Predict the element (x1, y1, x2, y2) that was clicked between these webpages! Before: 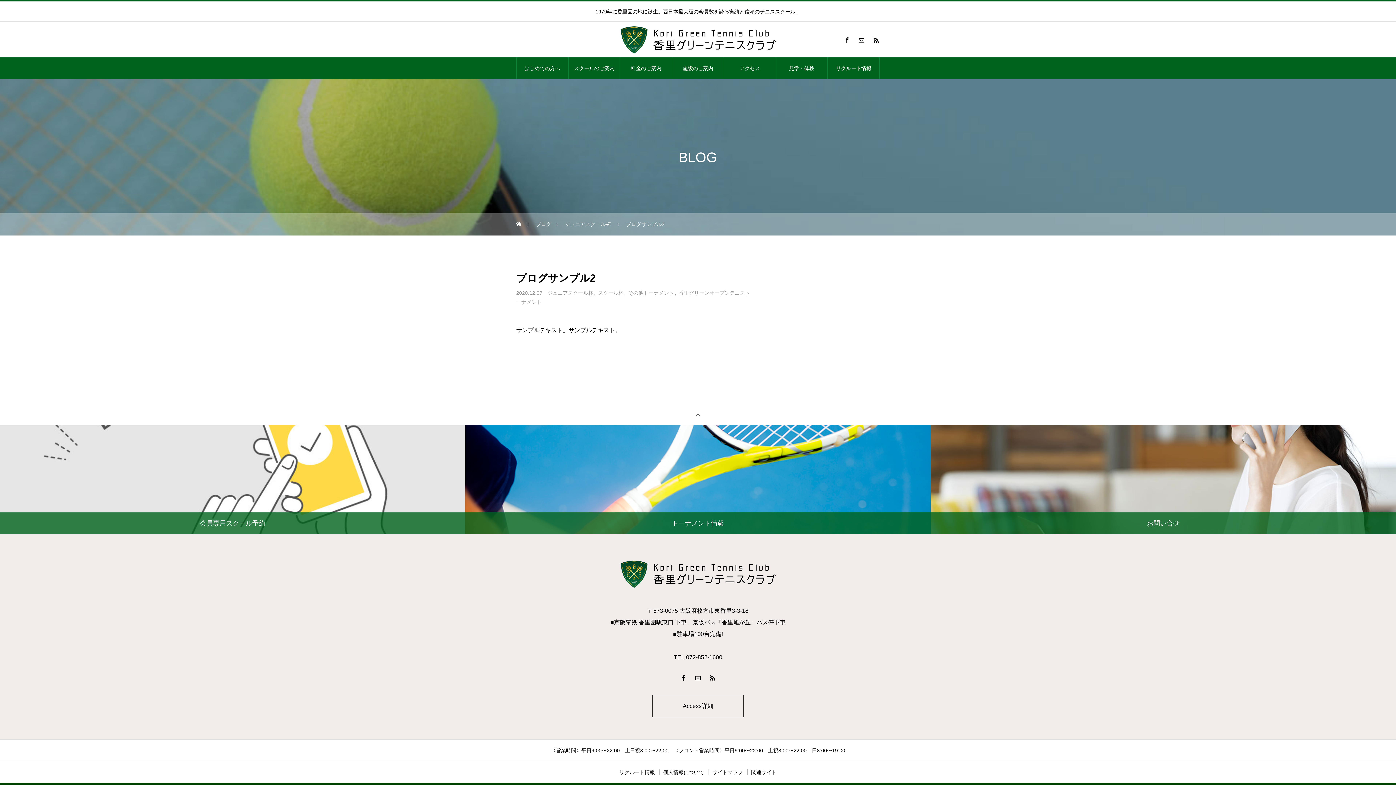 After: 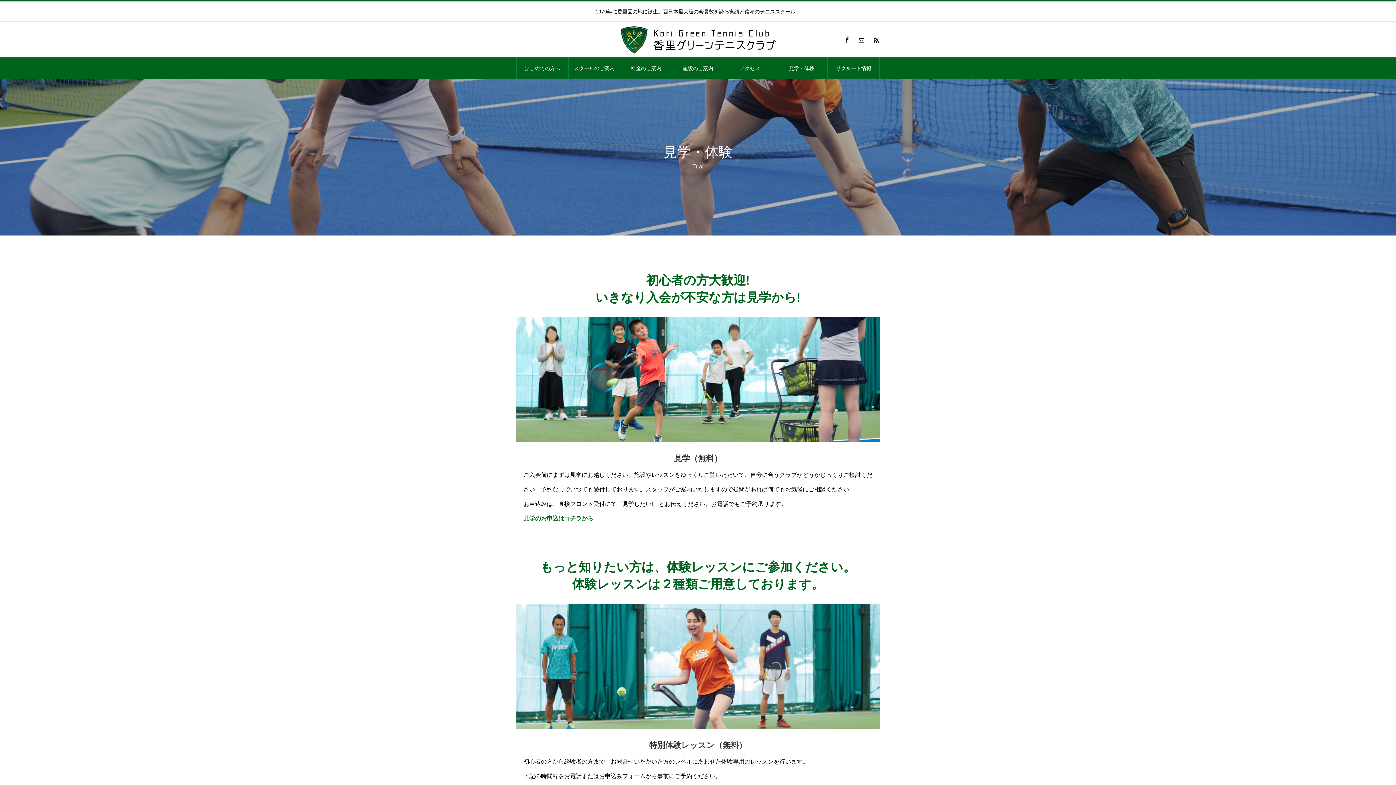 Action: bbox: (776, 57, 827, 79) label: 見学・体験